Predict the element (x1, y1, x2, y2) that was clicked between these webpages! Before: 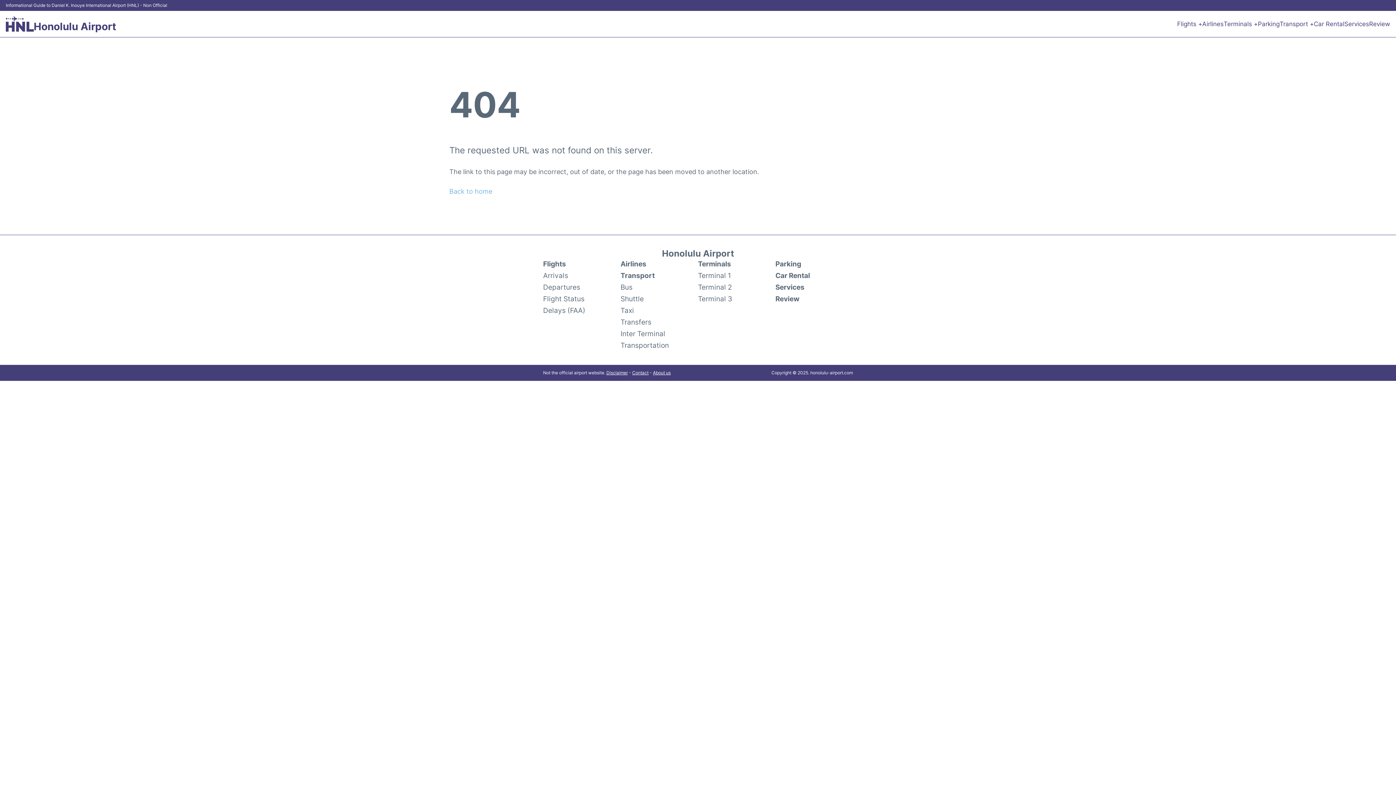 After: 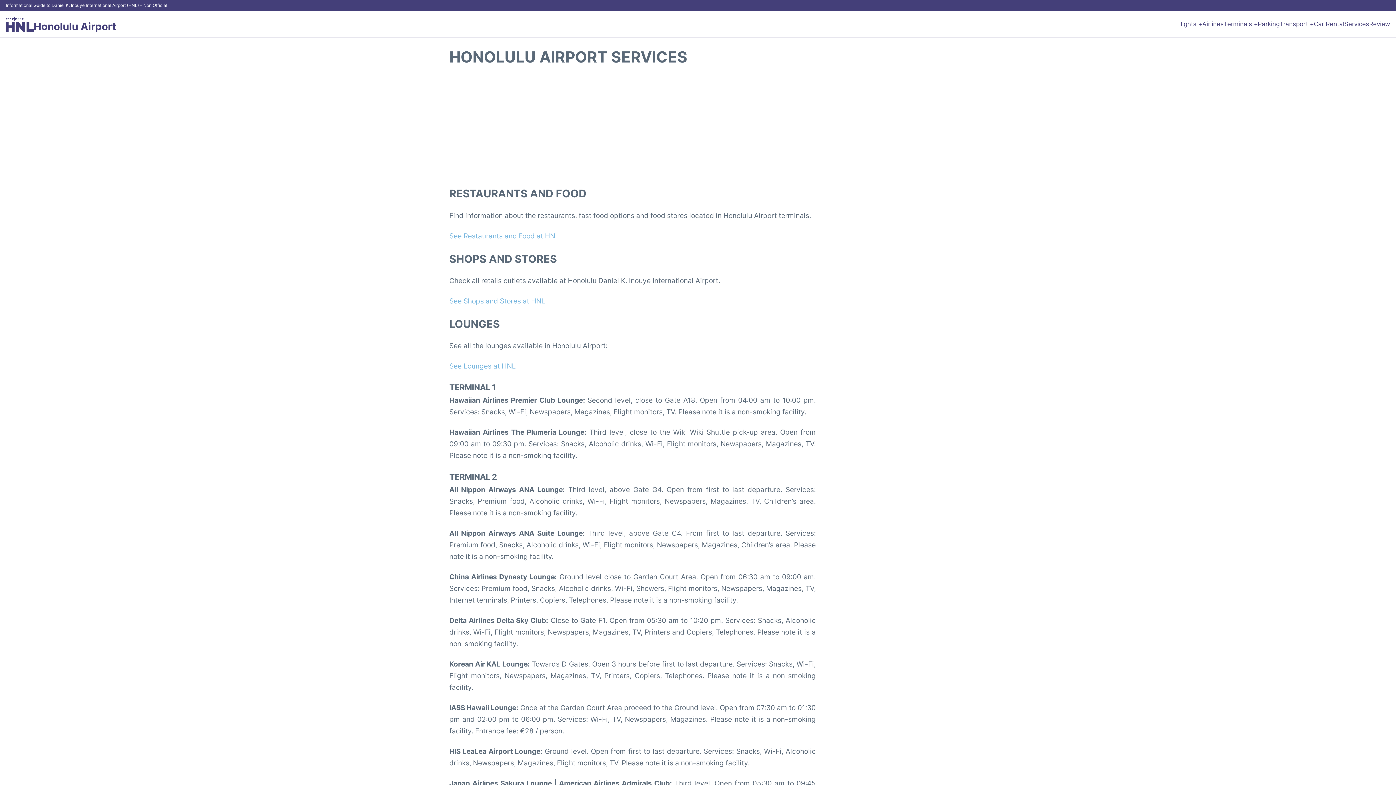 Action: bbox: (1344, 18, 1369, 29) label: Services